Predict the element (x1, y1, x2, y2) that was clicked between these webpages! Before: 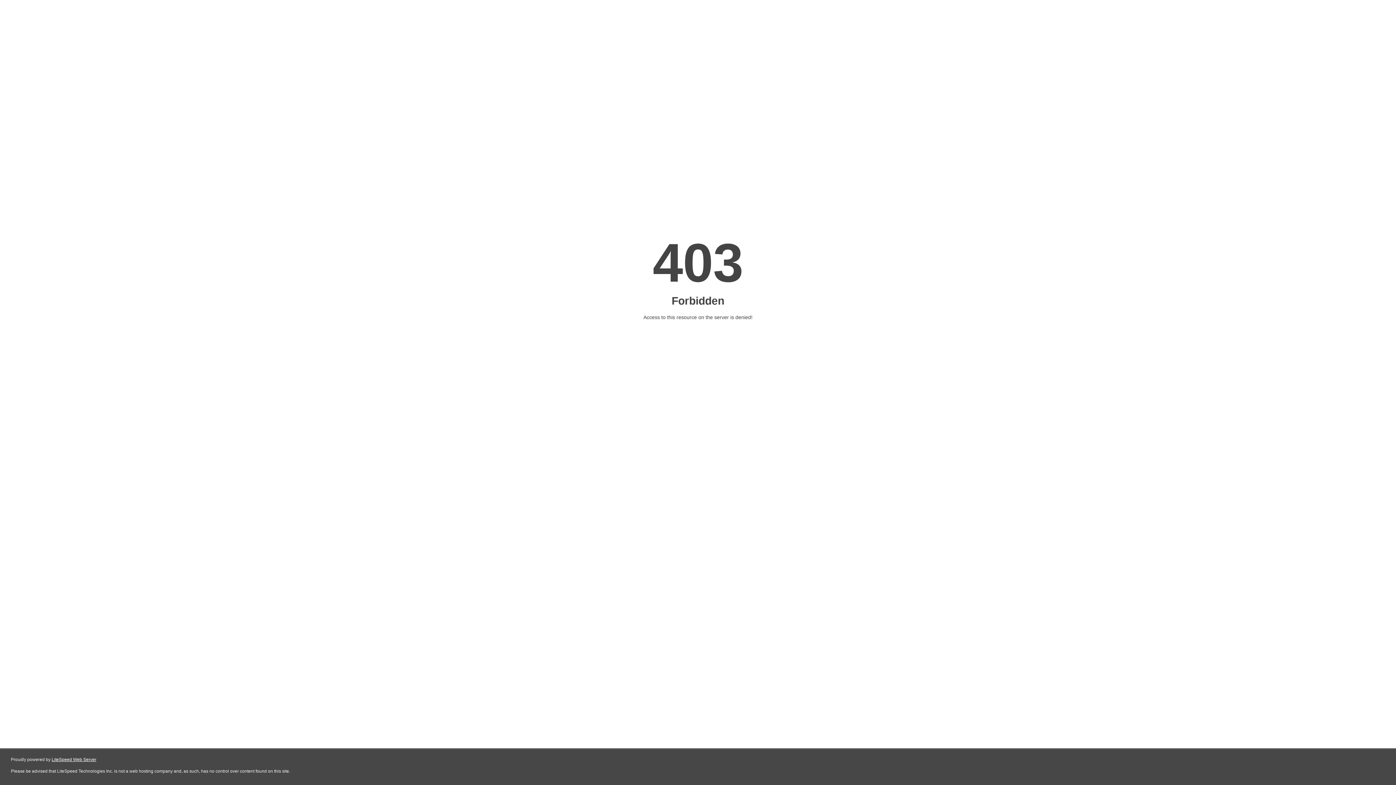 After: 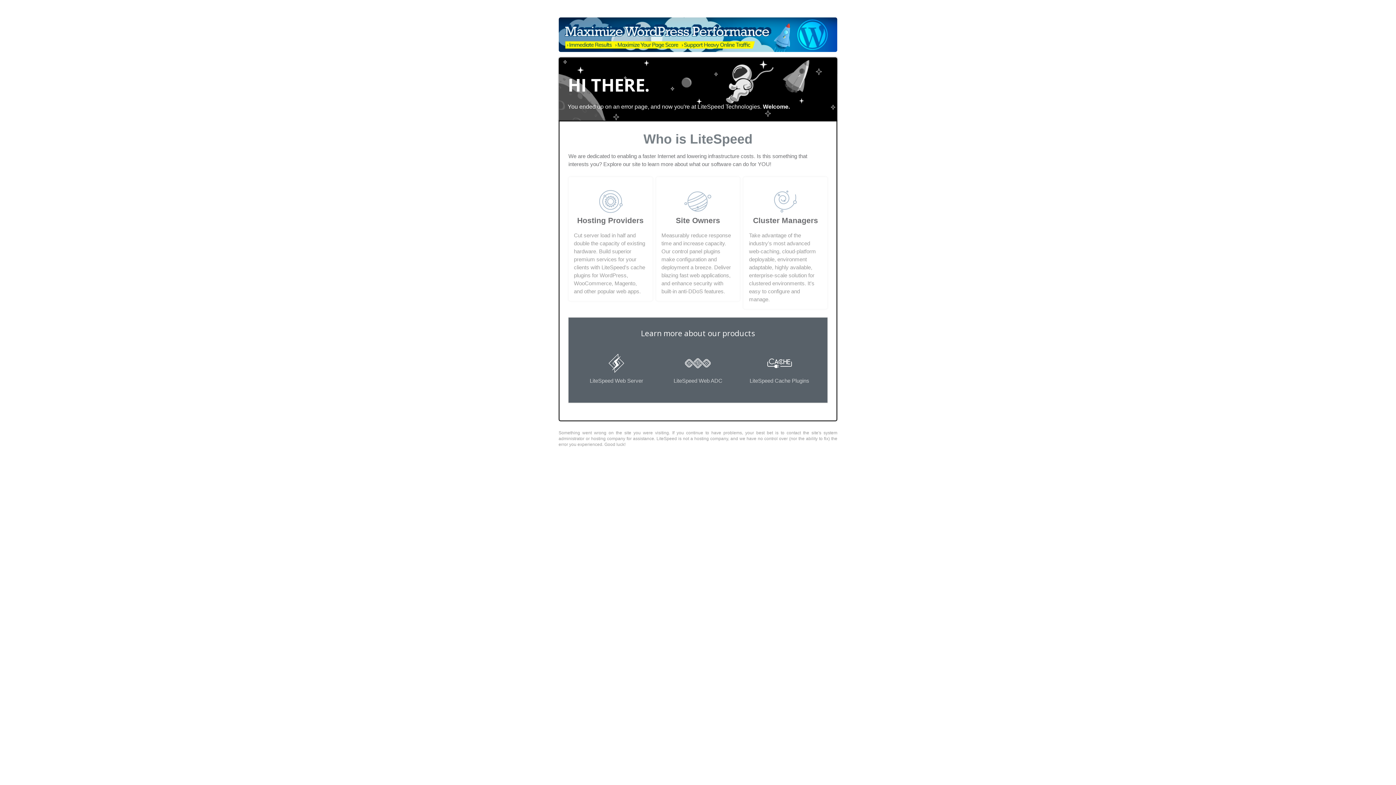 Action: bbox: (51, 757, 96, 762) label: LiteSpeed Web Server